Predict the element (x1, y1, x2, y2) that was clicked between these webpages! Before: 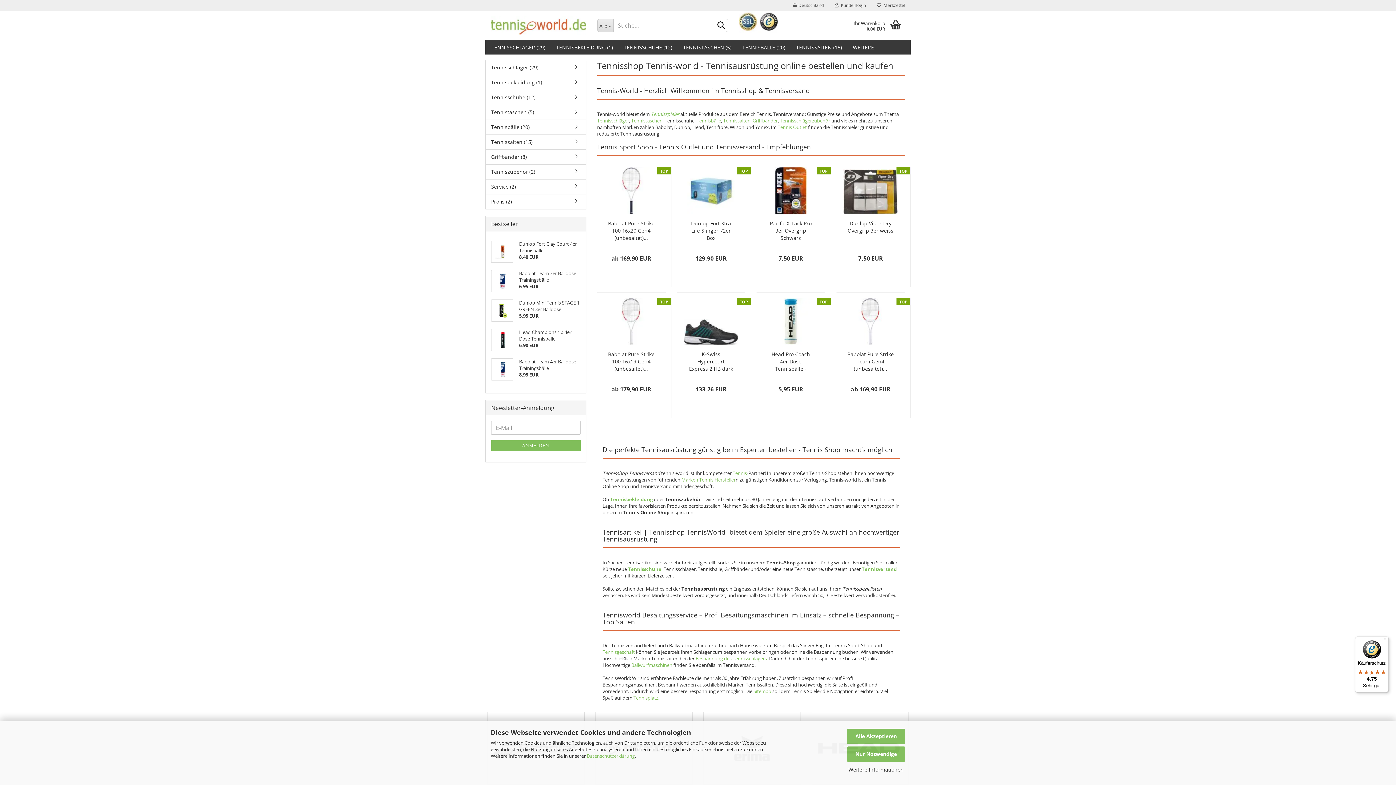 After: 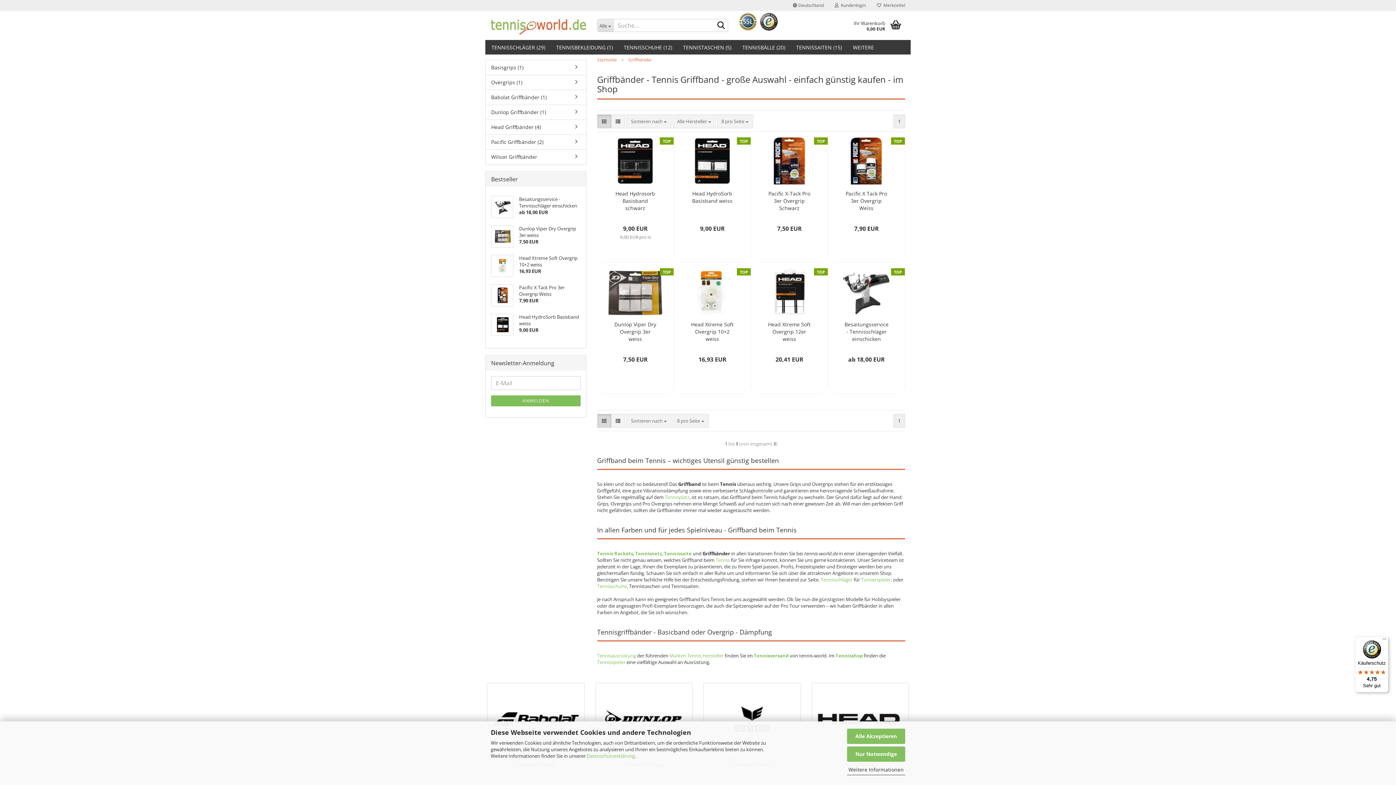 Action: label: Griffbänder (8) bbox: (485, 149, 586, 164)